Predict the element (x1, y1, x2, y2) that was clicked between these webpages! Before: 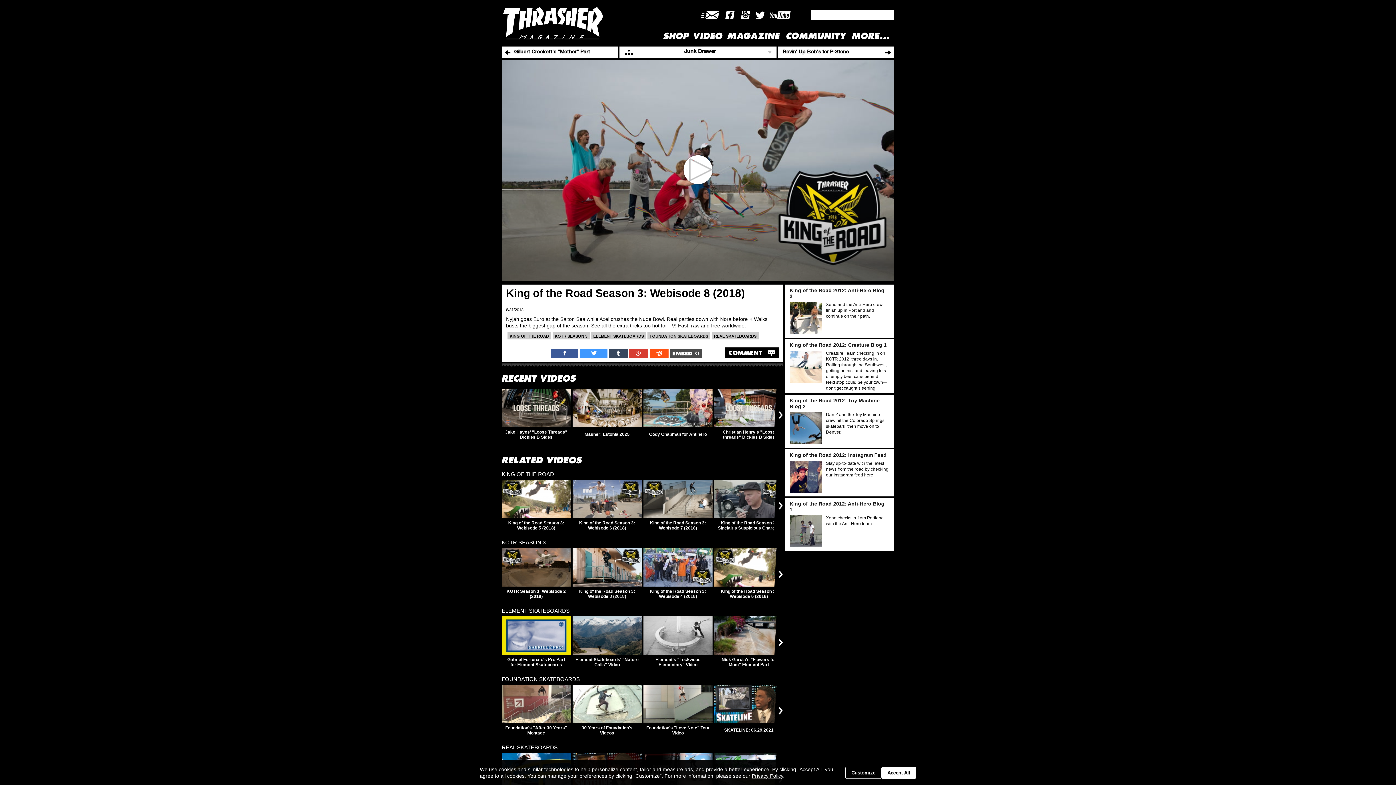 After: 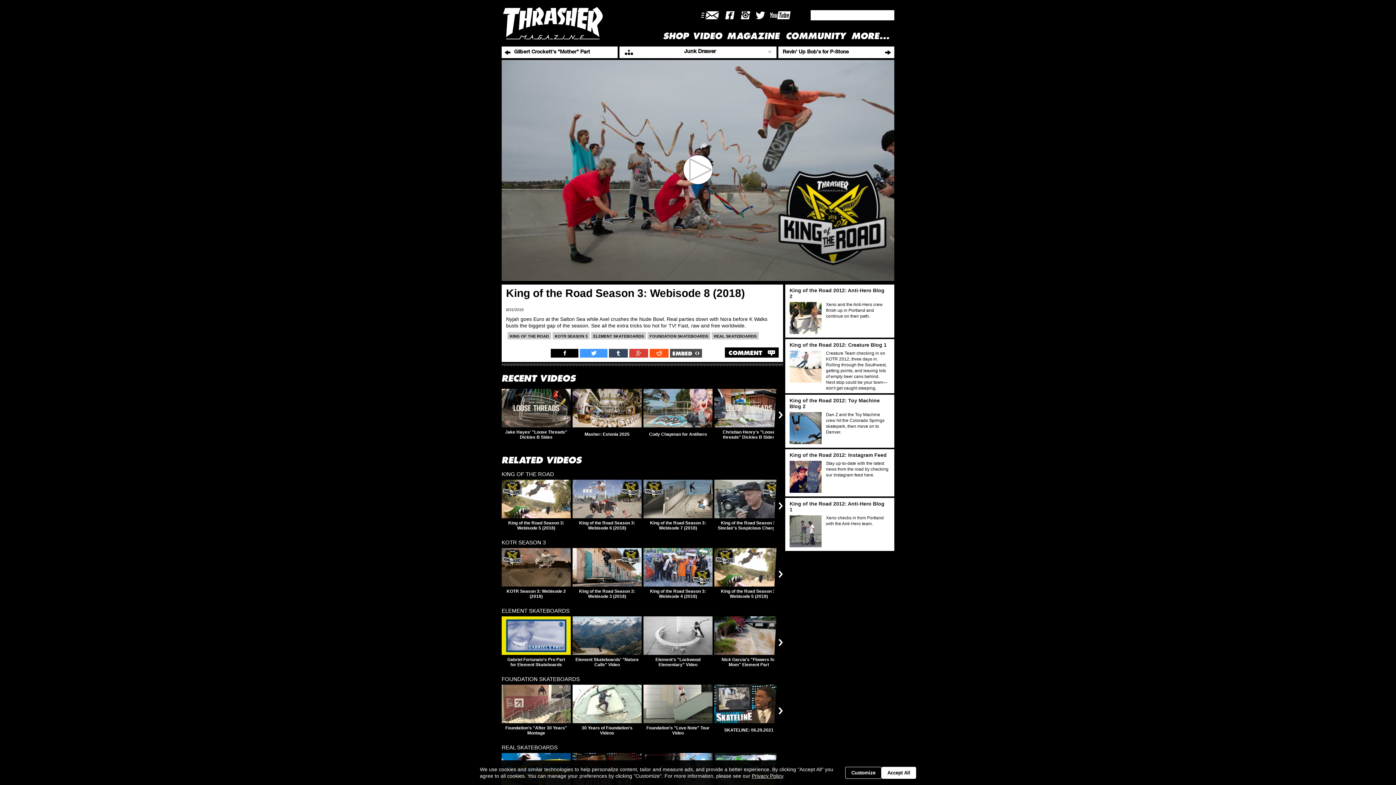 Action: label: Share button for facebook will open in a new window bbox: (550, 381, 578, 390)